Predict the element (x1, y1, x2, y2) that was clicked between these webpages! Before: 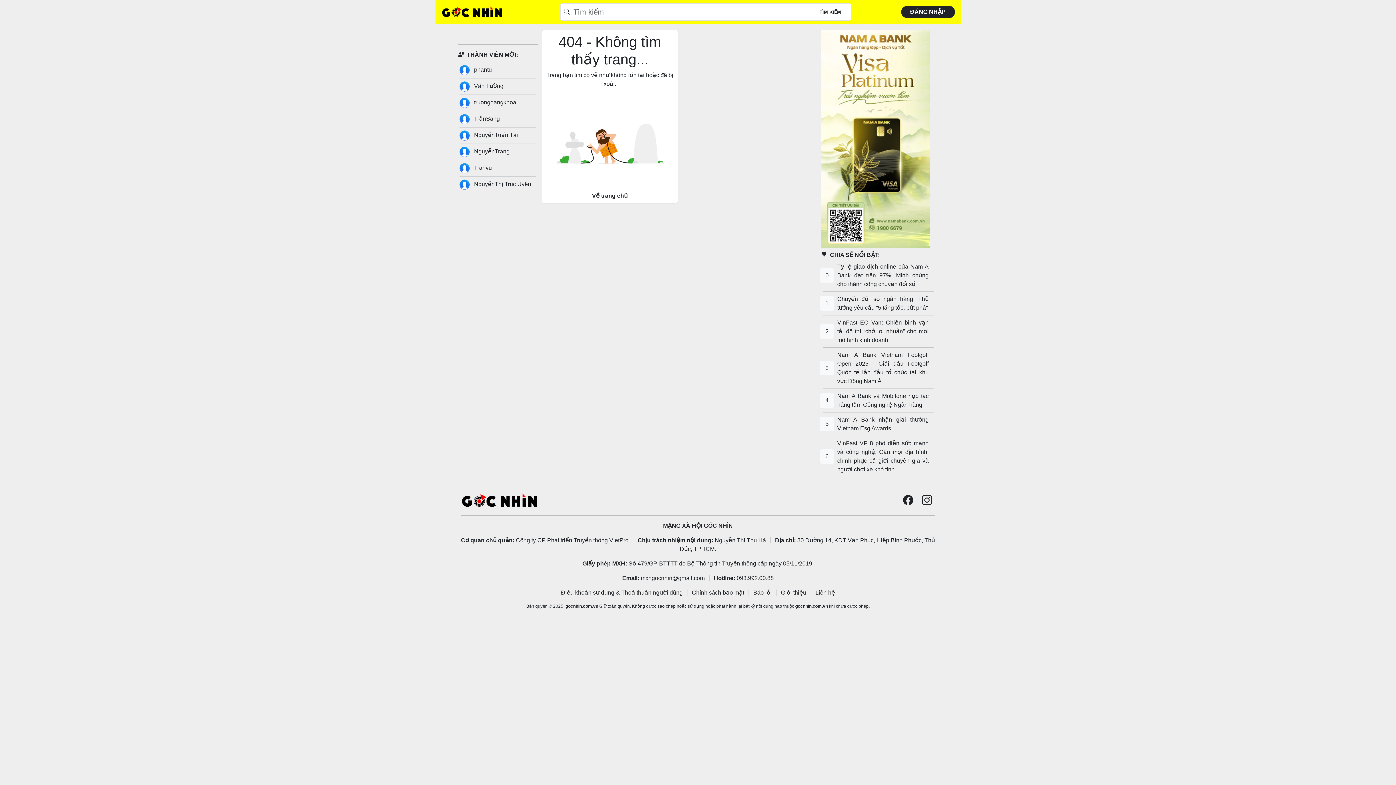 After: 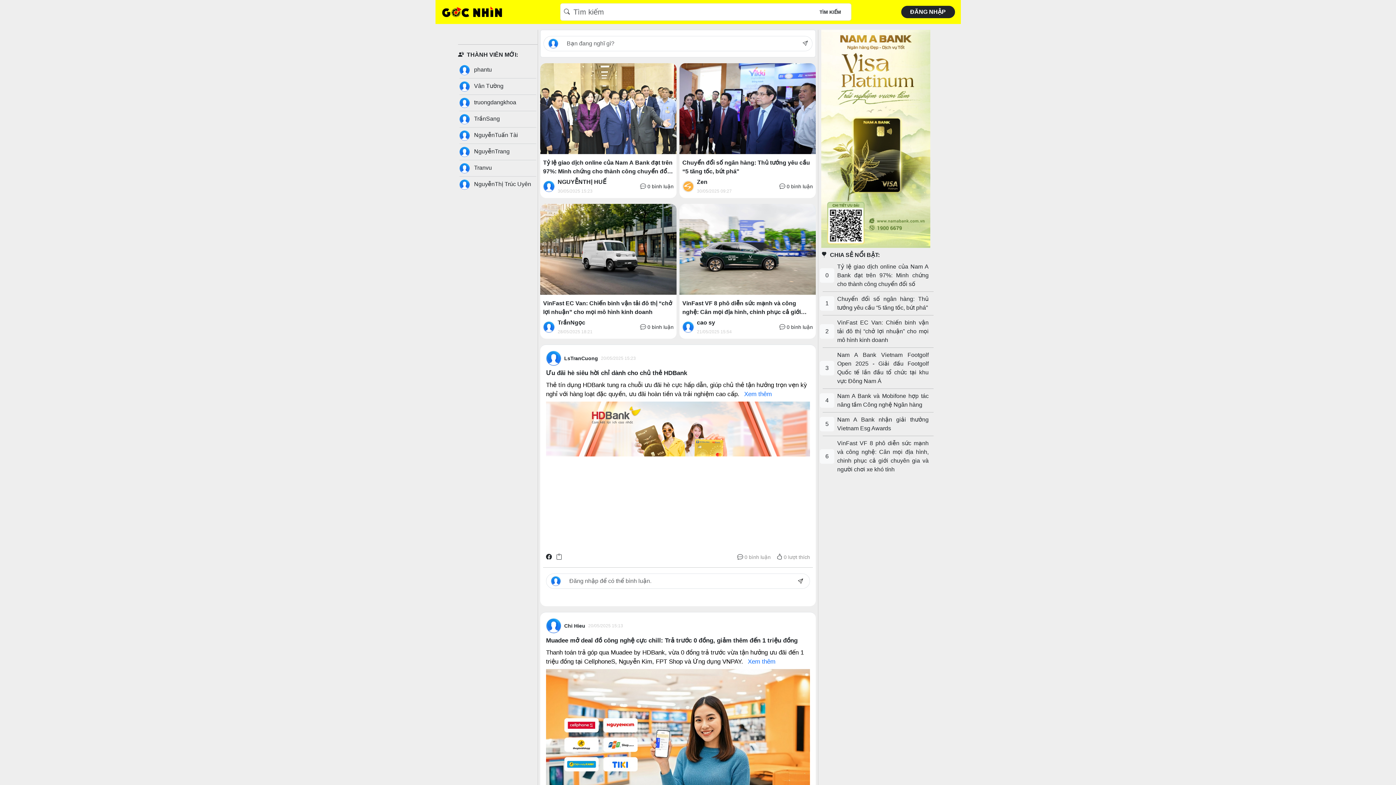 Action: label: gocnhin.com.vn bbox: (795, 604, 828, 609)